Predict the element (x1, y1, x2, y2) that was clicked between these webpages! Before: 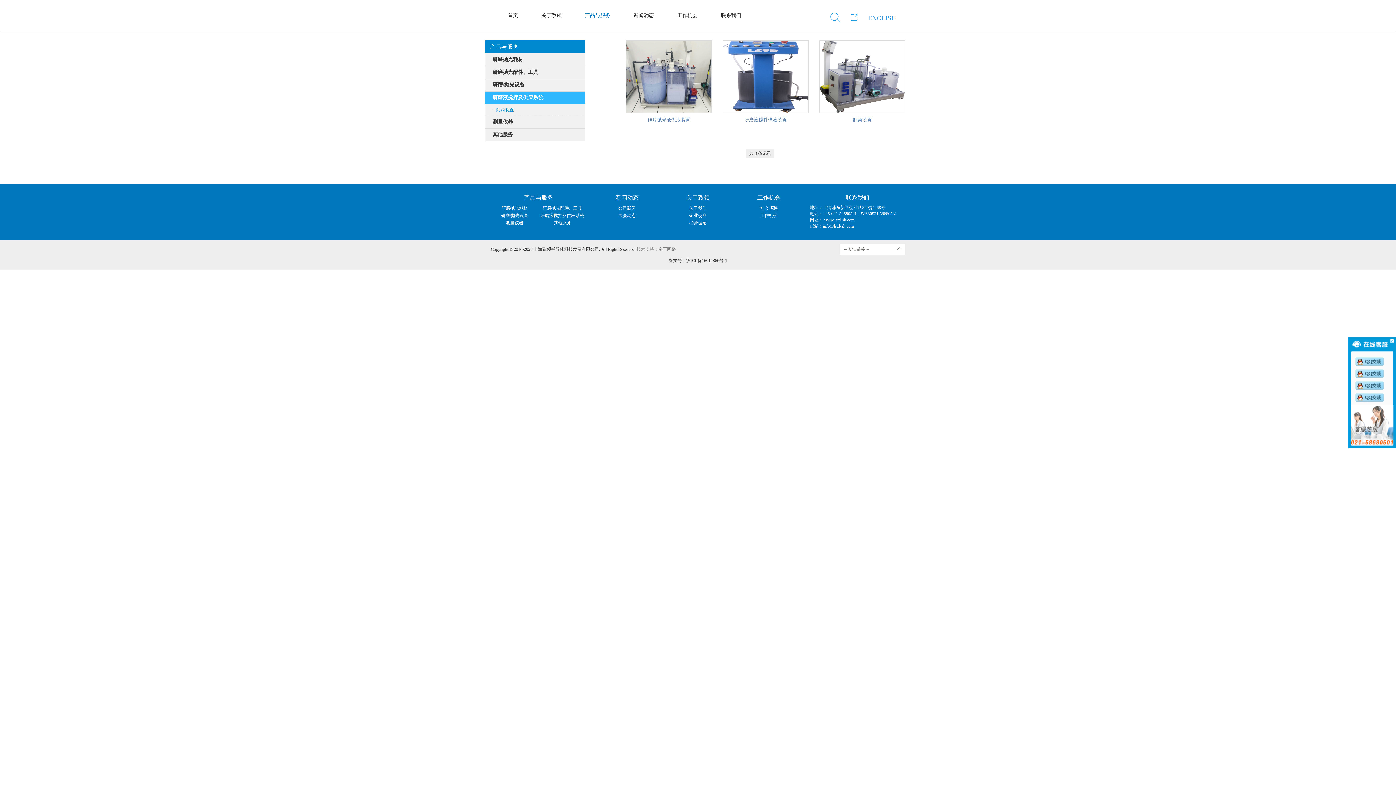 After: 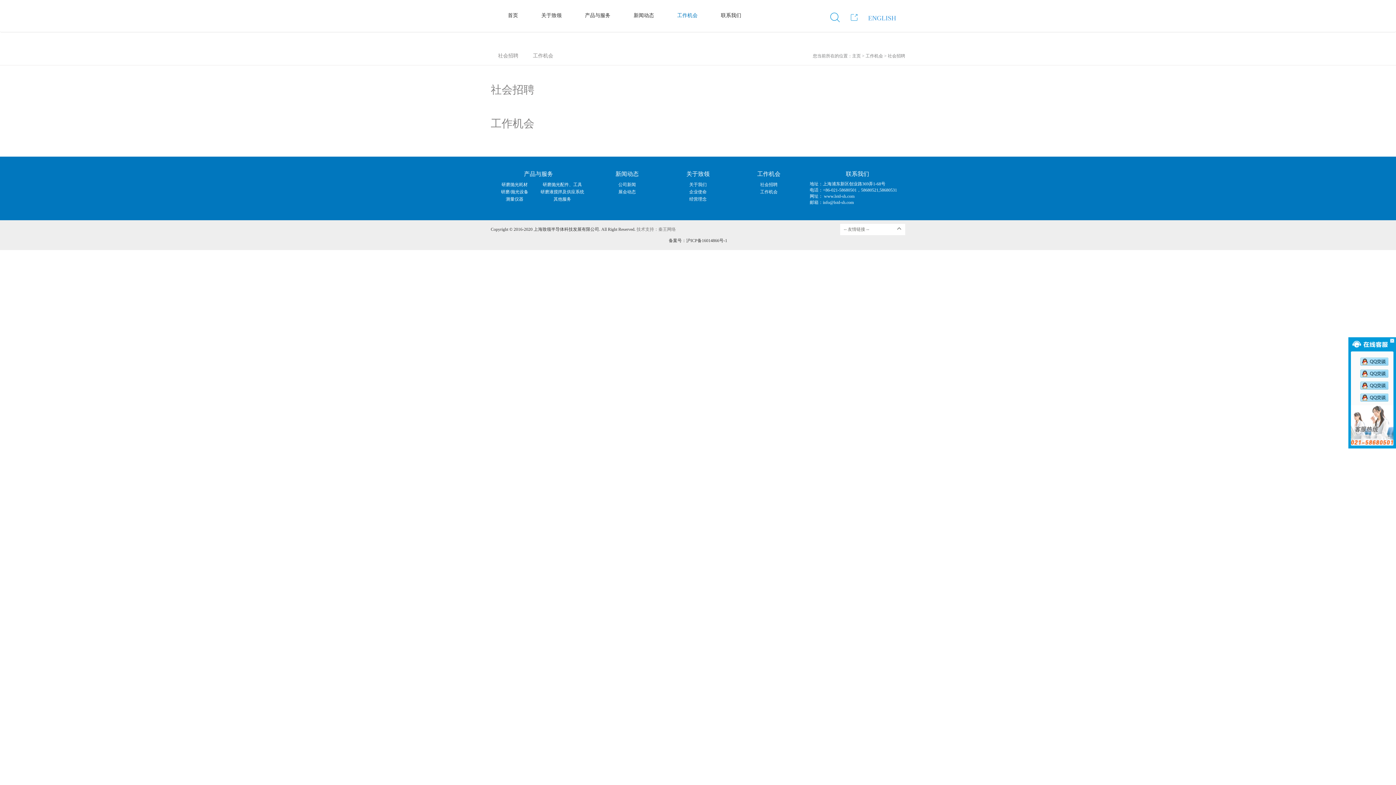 Action: bbox: (739, 204, 799, 212) label: 社会招聘